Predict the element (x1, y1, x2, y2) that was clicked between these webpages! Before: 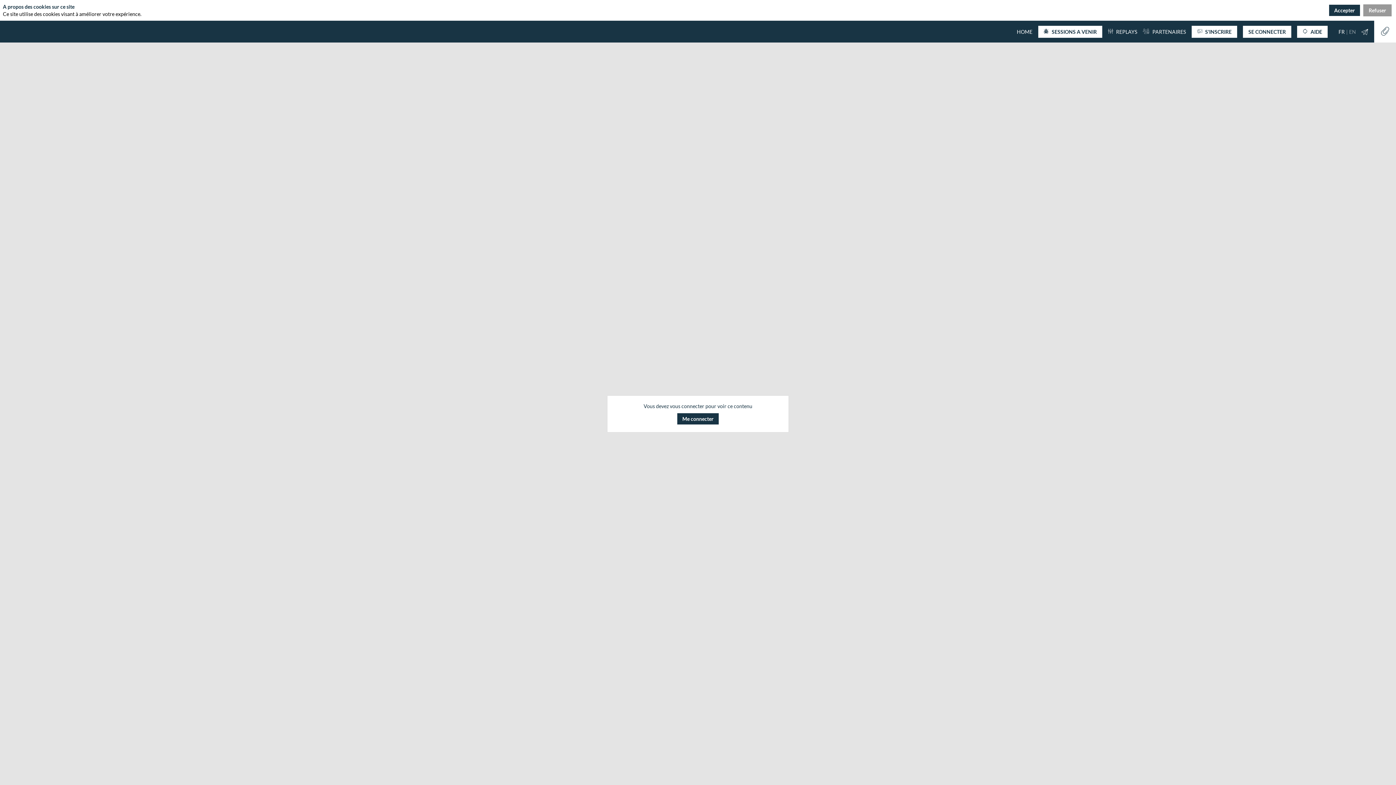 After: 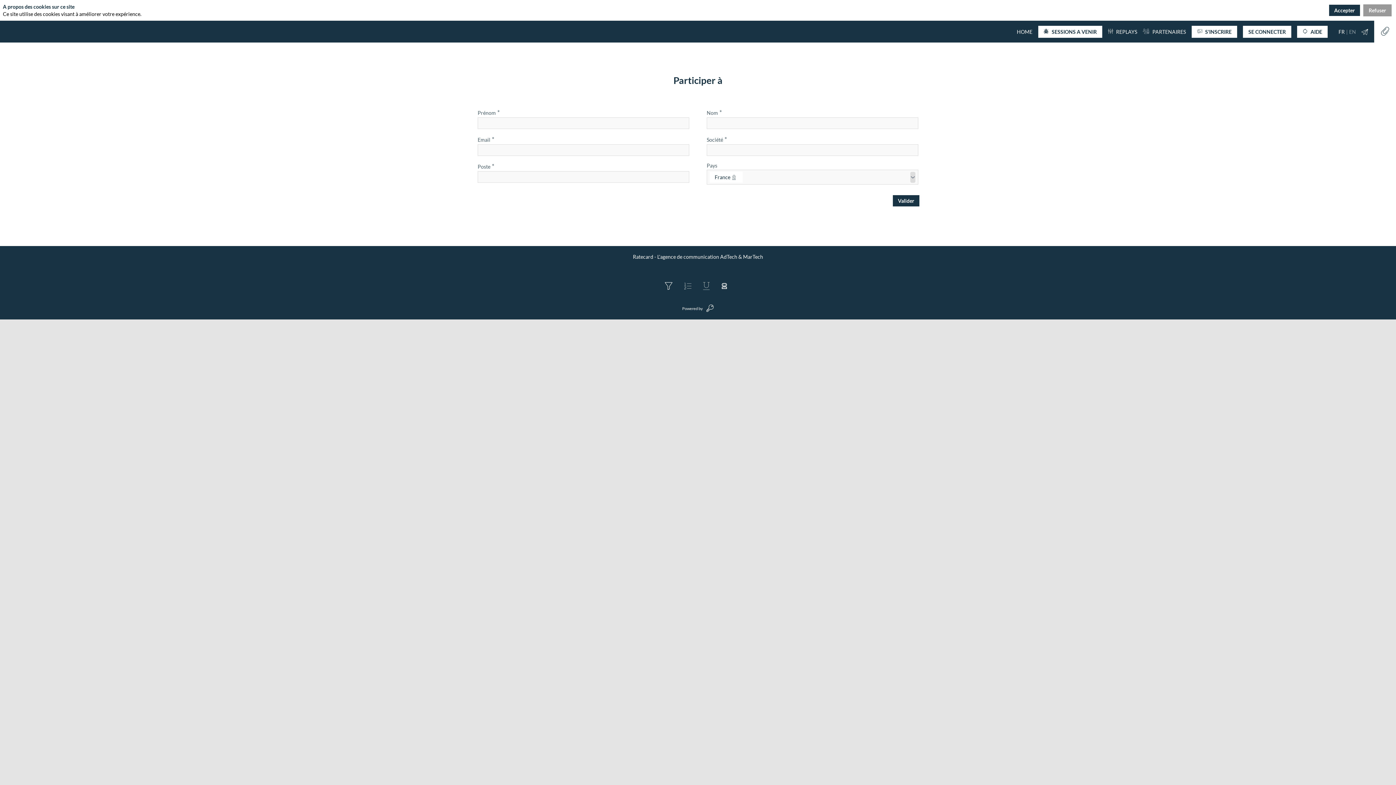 Action: label: S'INSCRIRE bbox: (1192, 25, 1237, 37)